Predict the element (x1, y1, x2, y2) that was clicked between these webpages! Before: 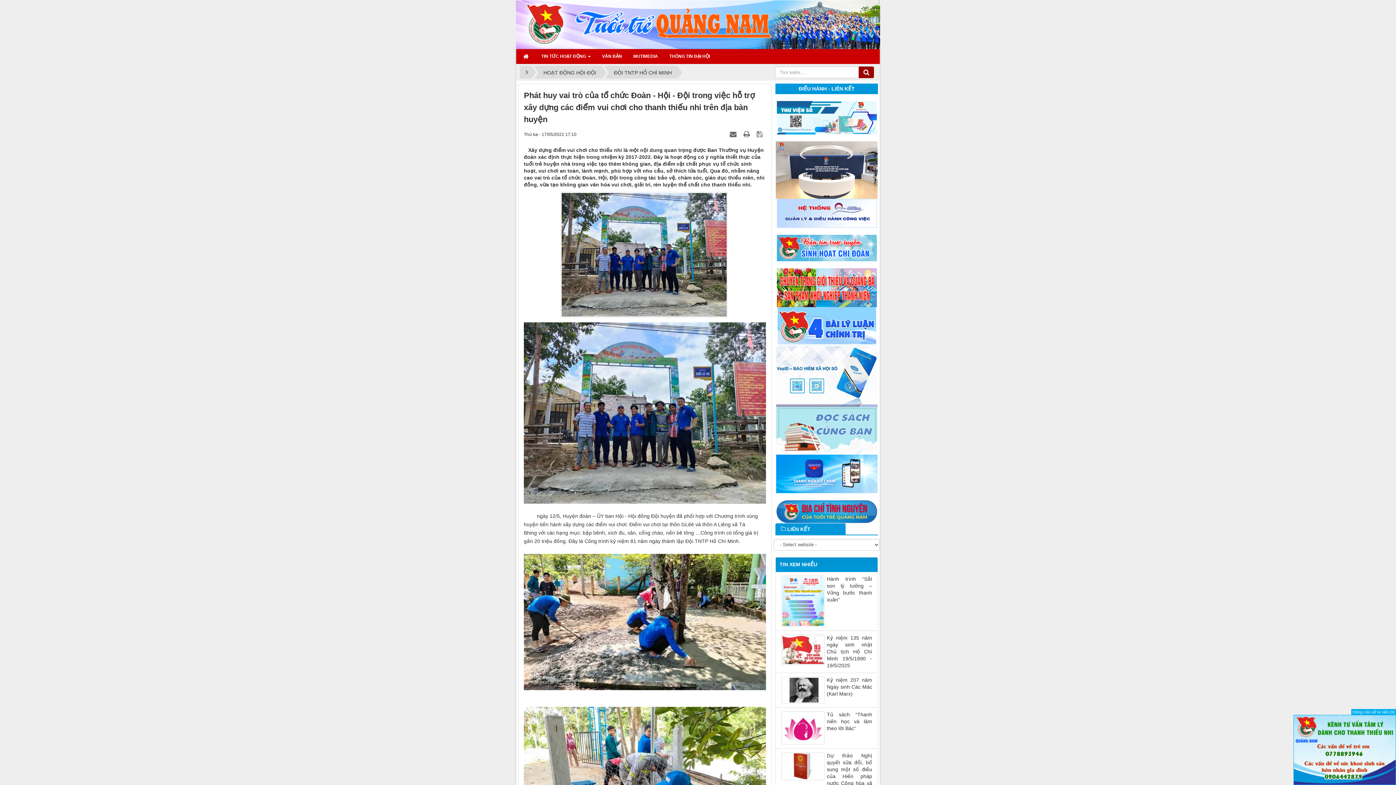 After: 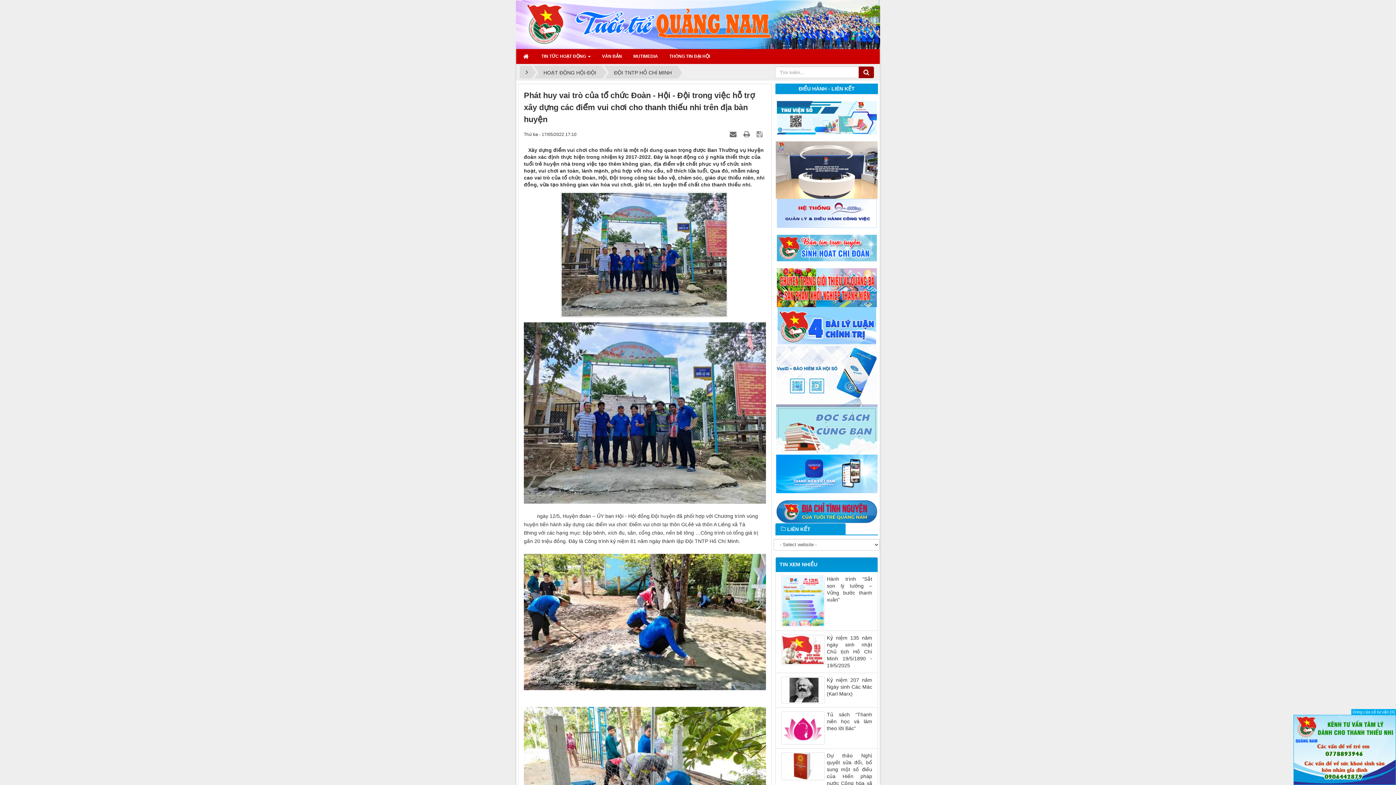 Action: bbox: (776, 284, 876, 290)